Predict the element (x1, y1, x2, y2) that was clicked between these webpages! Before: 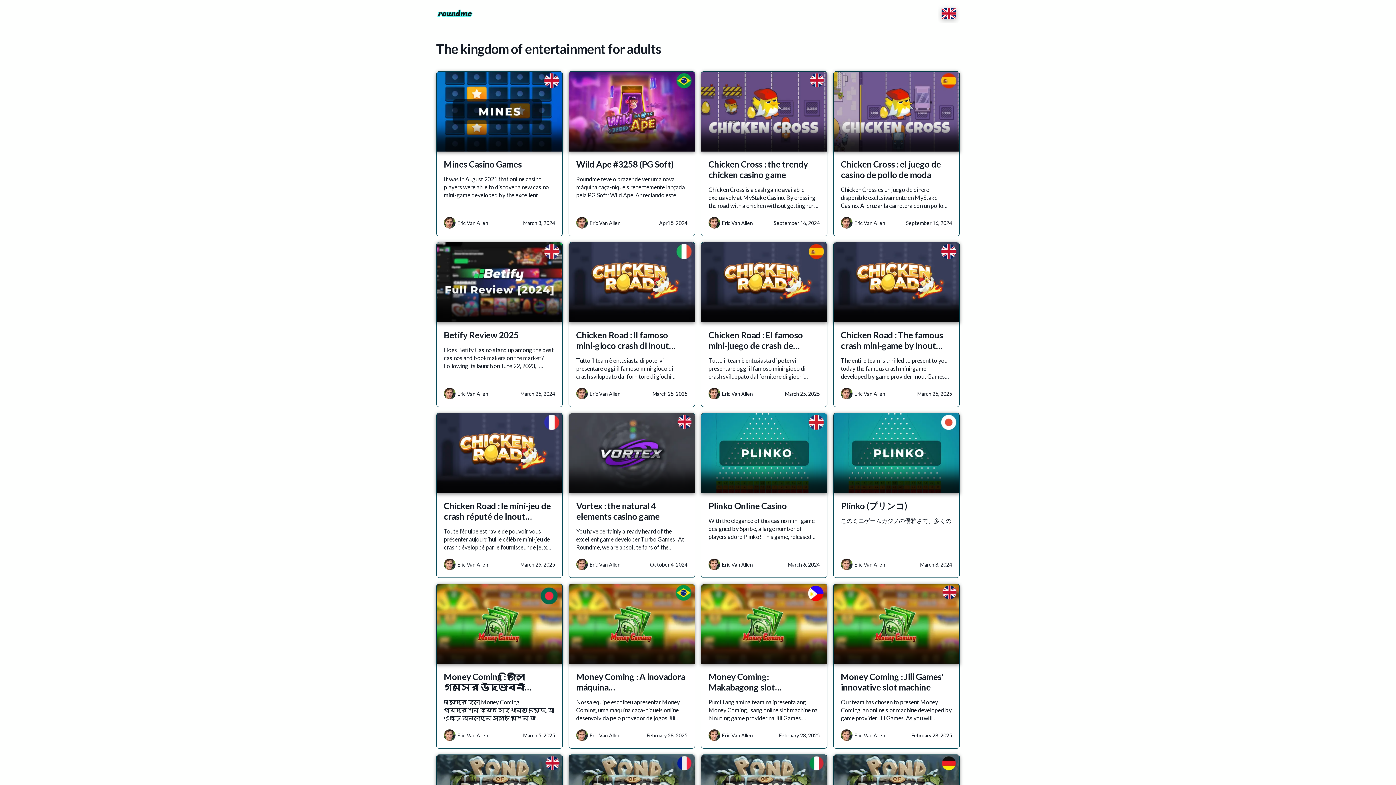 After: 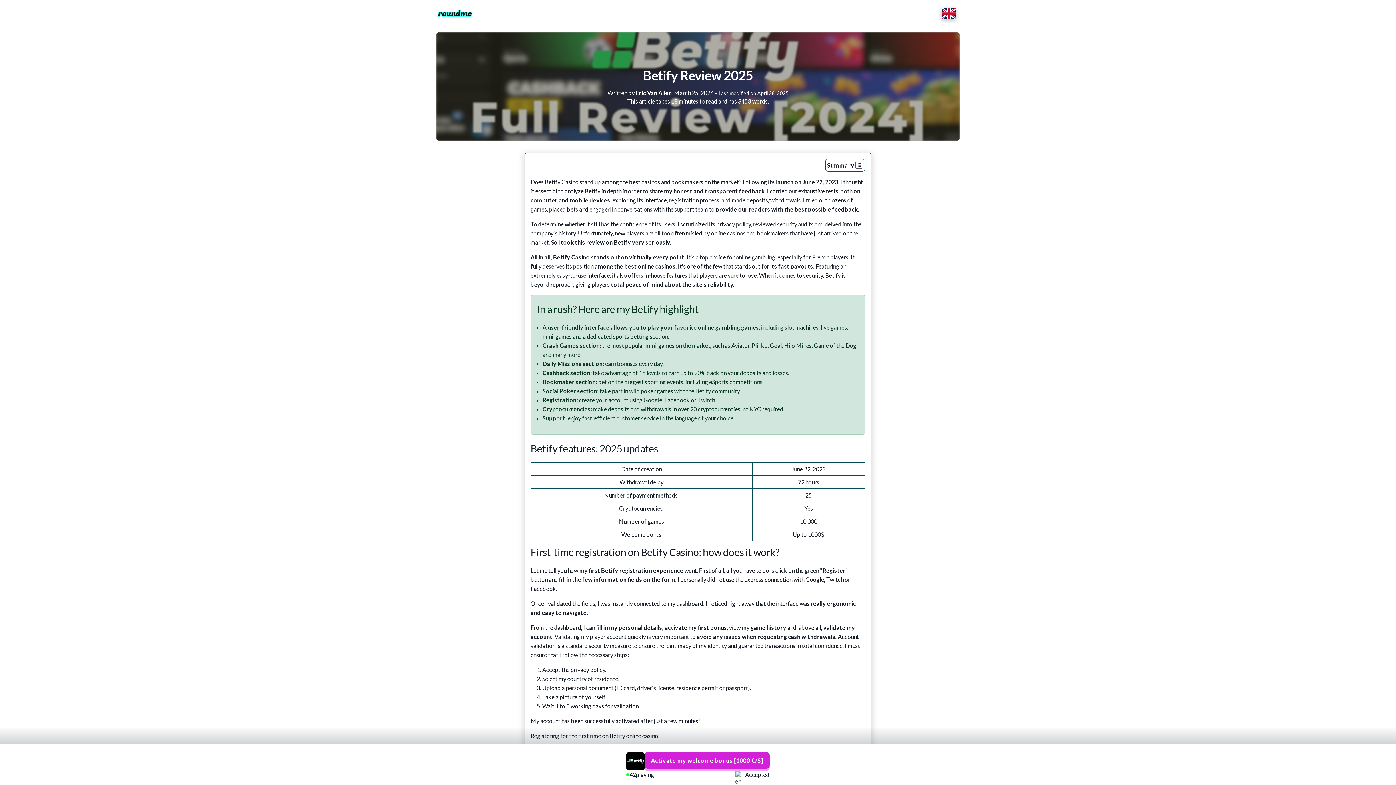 Action: bbox: (444, 329, 518, 346) label: Betify Review 2025